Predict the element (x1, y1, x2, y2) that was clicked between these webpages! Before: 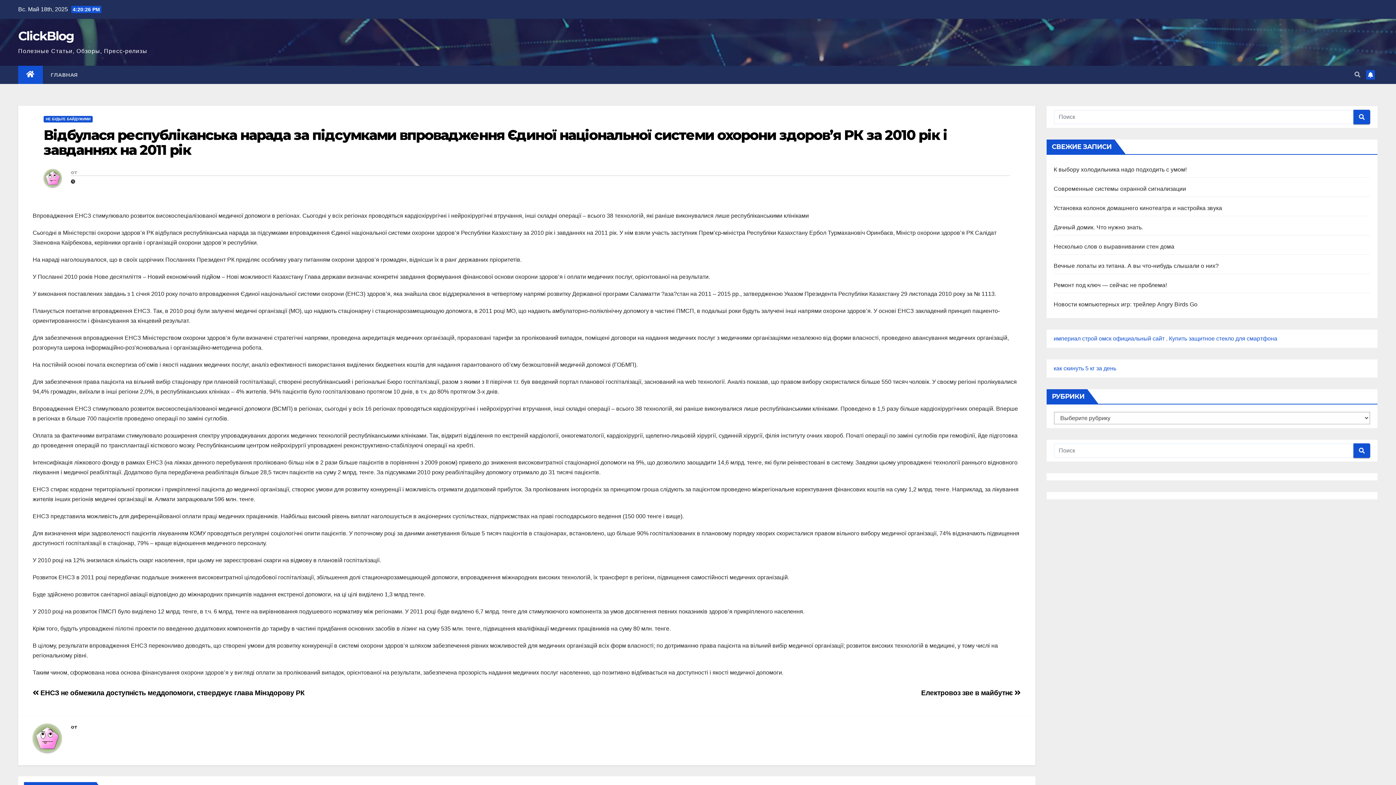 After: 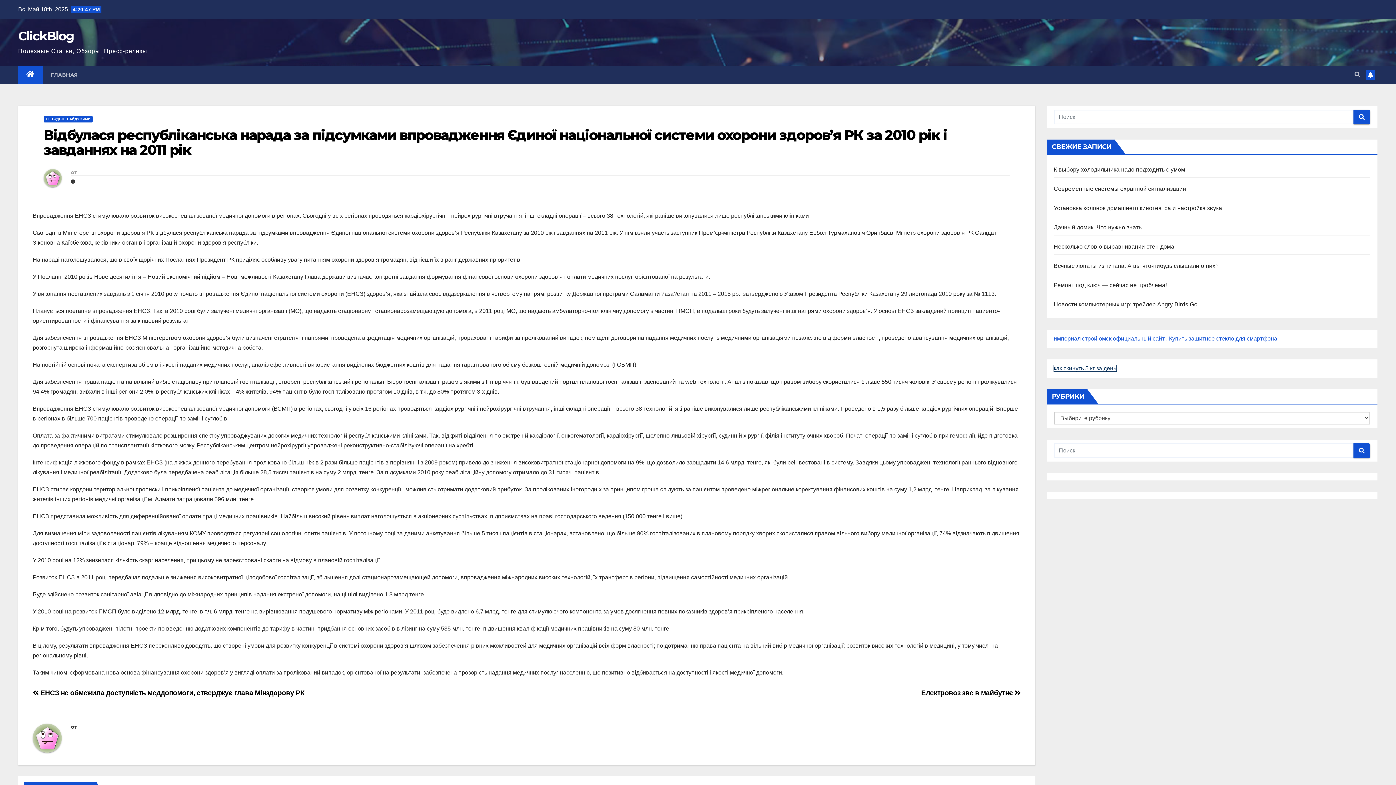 Action: bbox: (1054, 365, 1116, 371) label: как скинуть 5 кг за день